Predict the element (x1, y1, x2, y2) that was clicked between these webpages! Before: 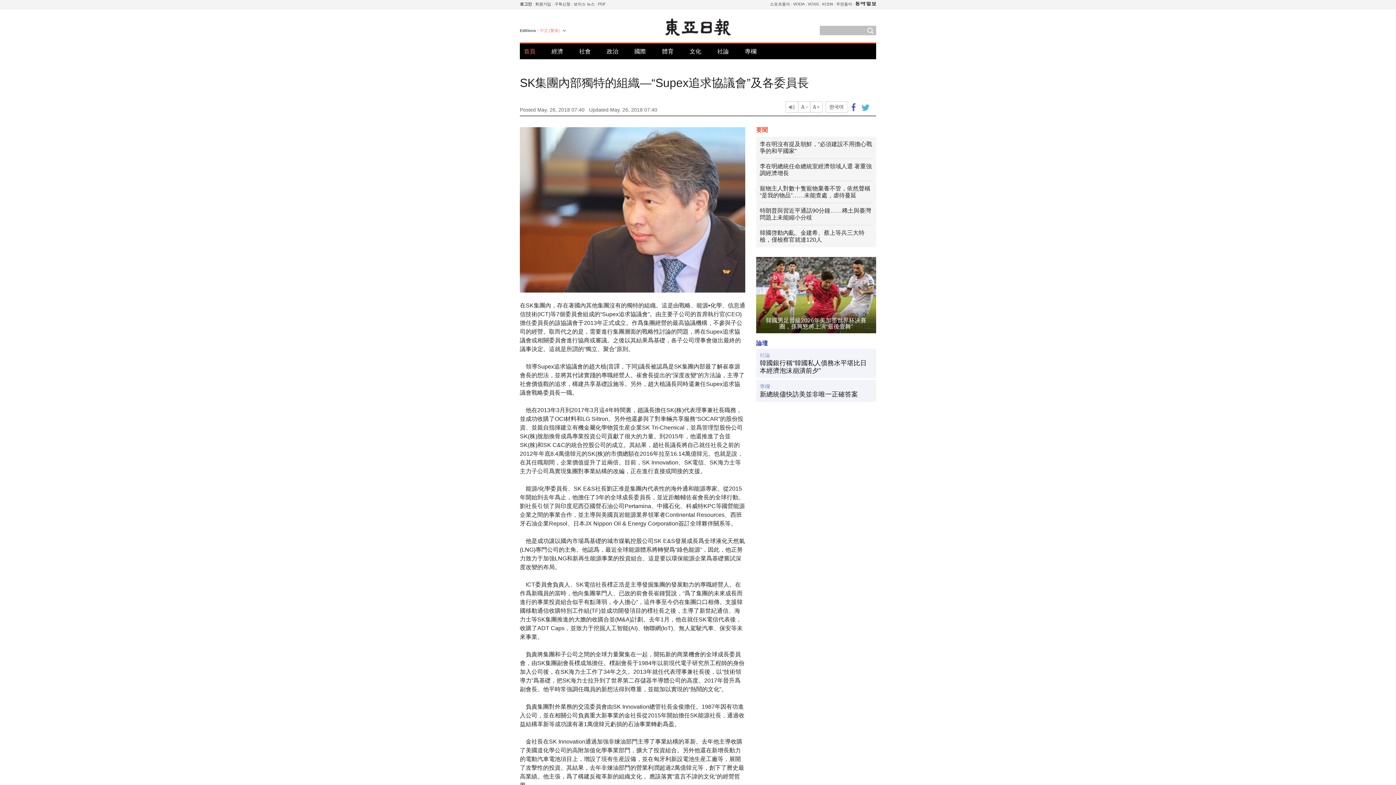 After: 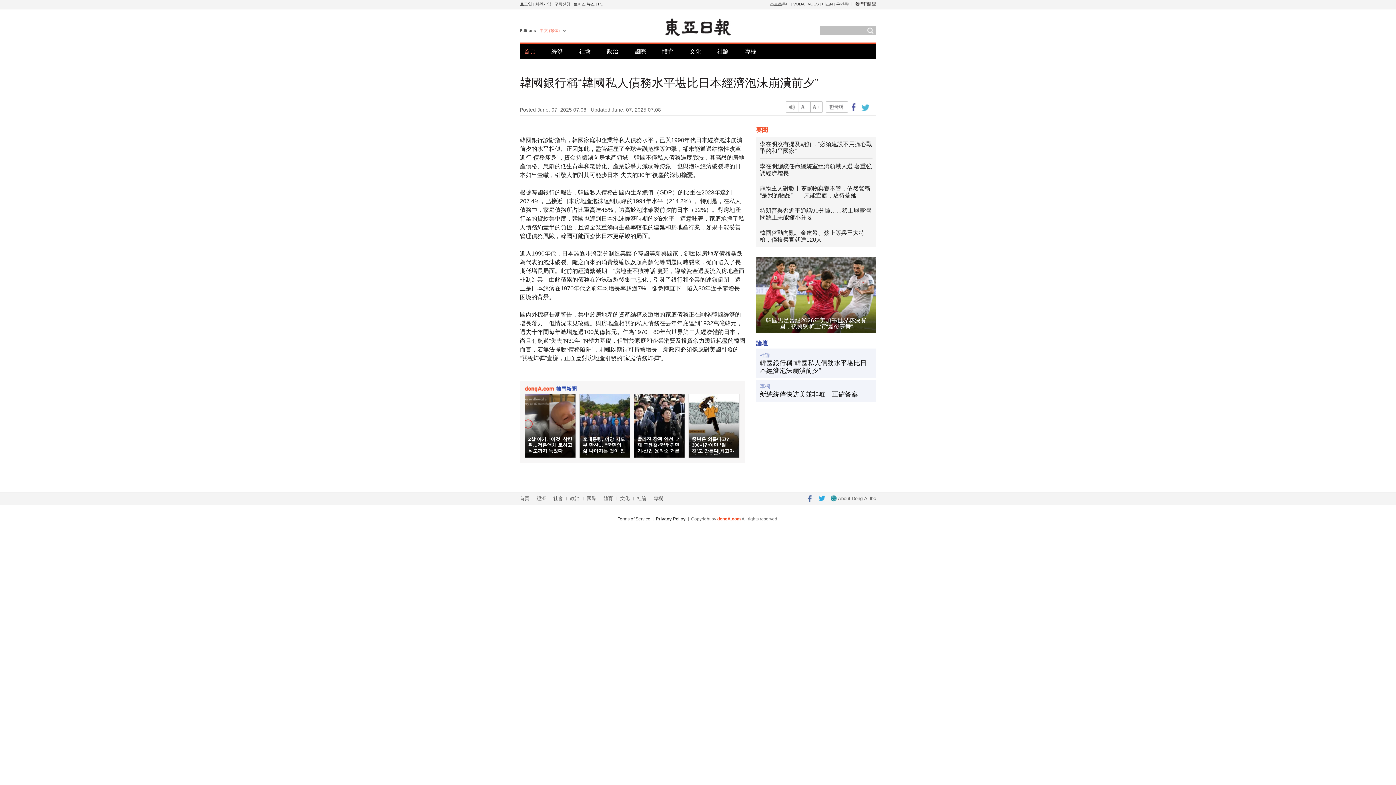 Action: label: 社論 bbox: (760, 352, 872, 358)